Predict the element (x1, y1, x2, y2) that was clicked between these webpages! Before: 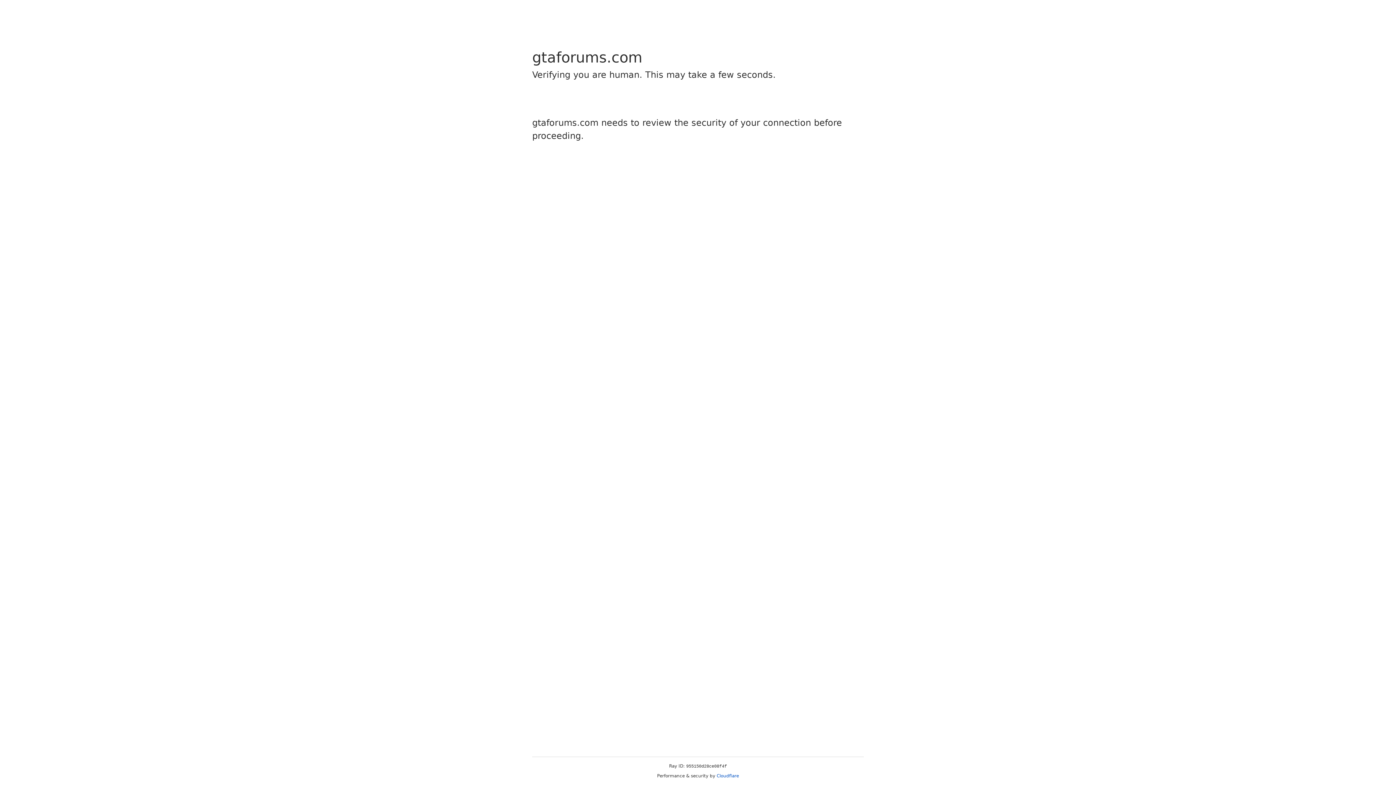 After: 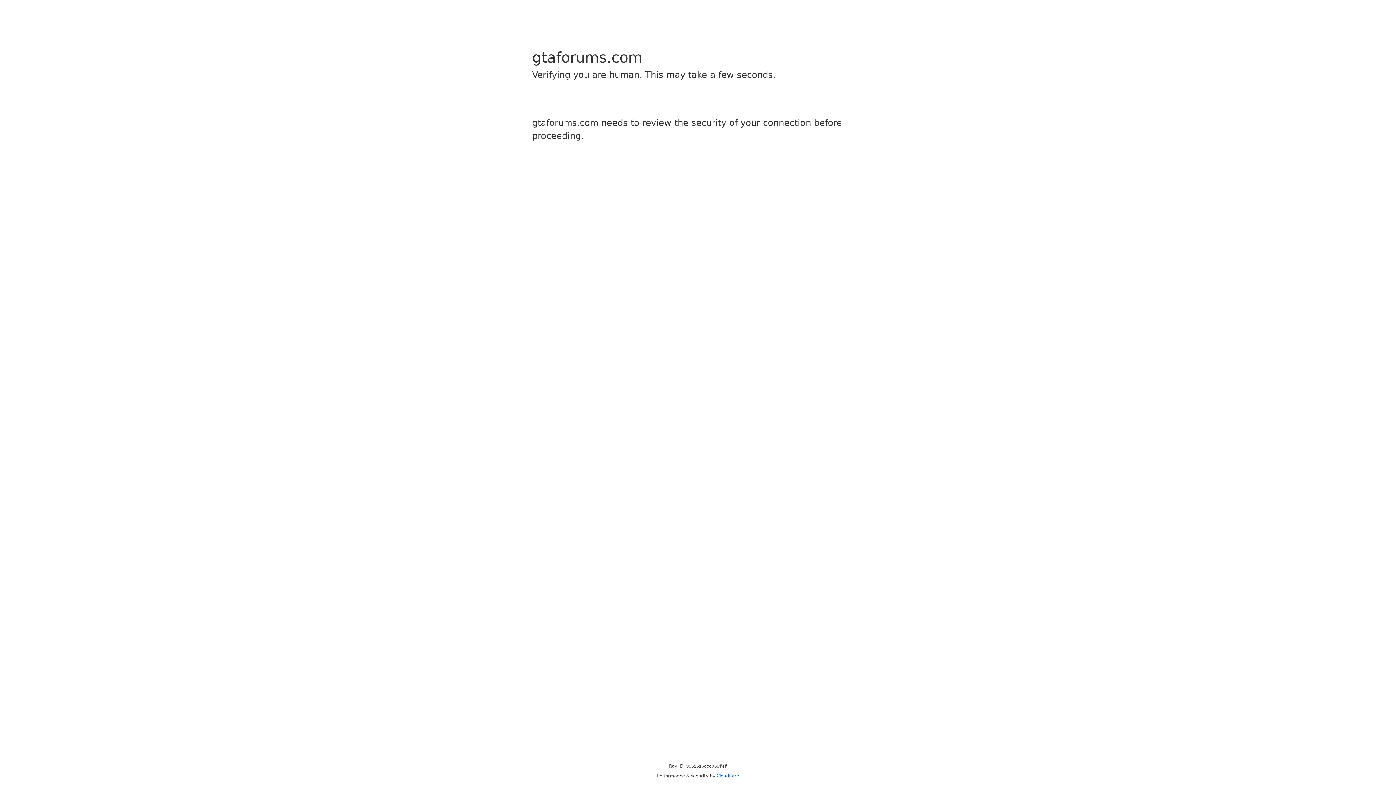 Action: bbox: (716, 773, 739, 778) label: Cloudflare